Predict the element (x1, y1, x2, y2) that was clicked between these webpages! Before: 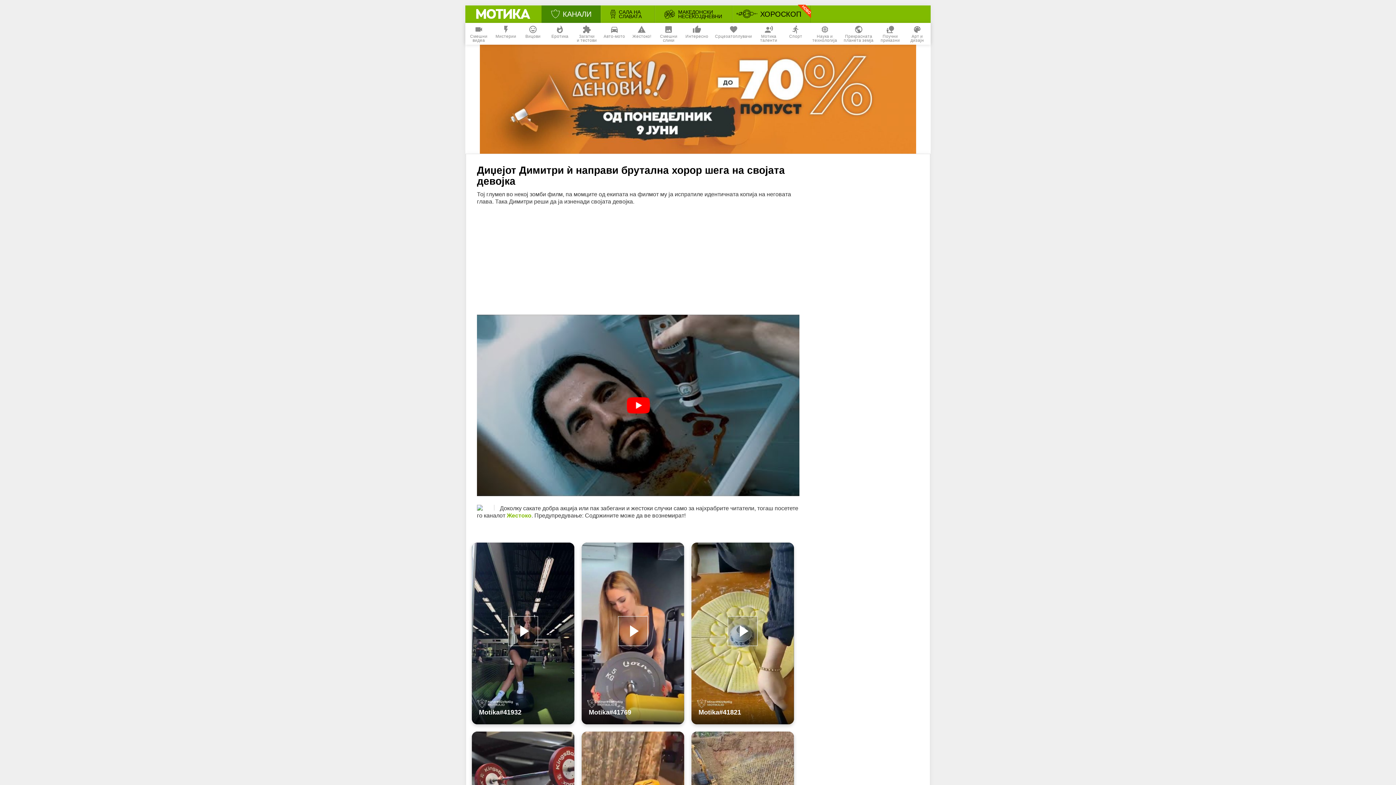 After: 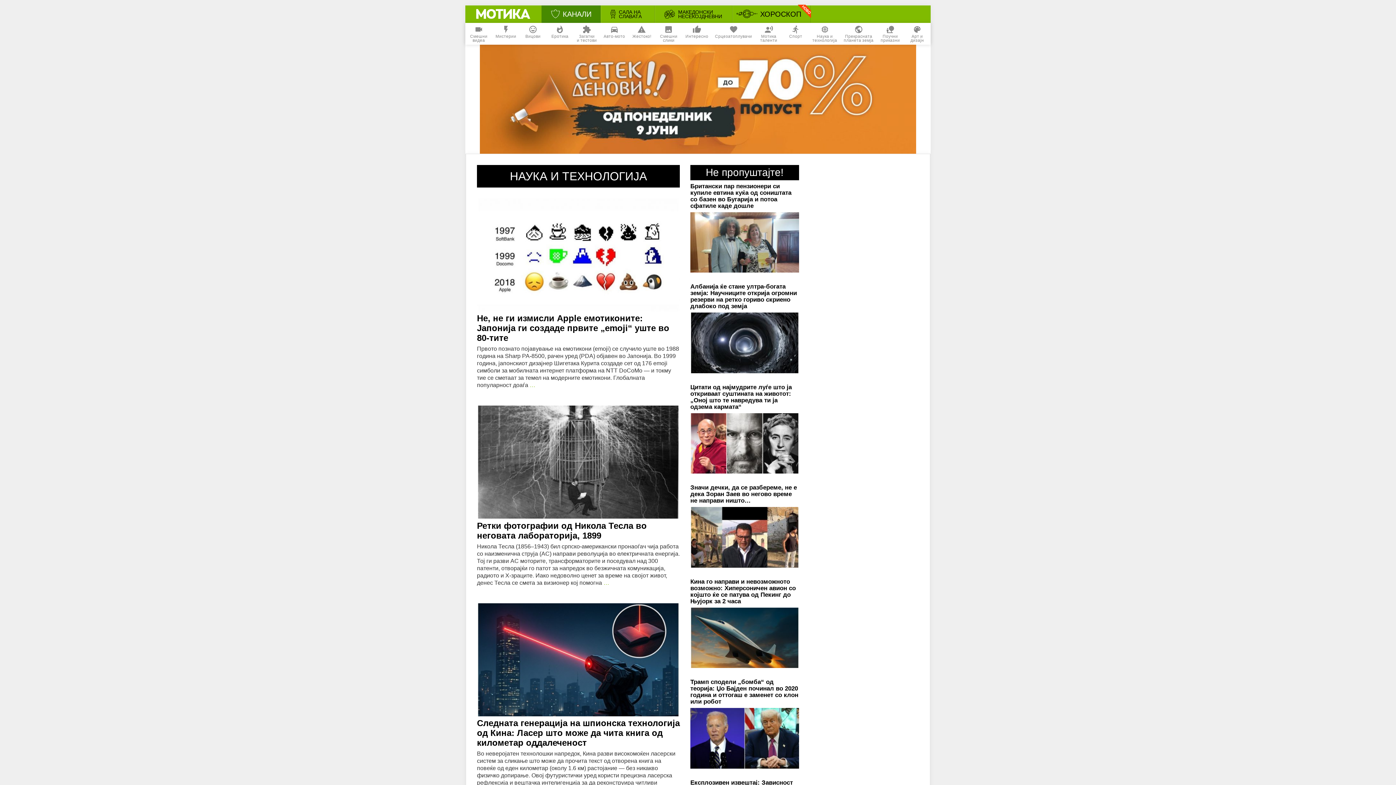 Action: bbox: (809, 22, 840, 44) label: 
Наука и
технологија